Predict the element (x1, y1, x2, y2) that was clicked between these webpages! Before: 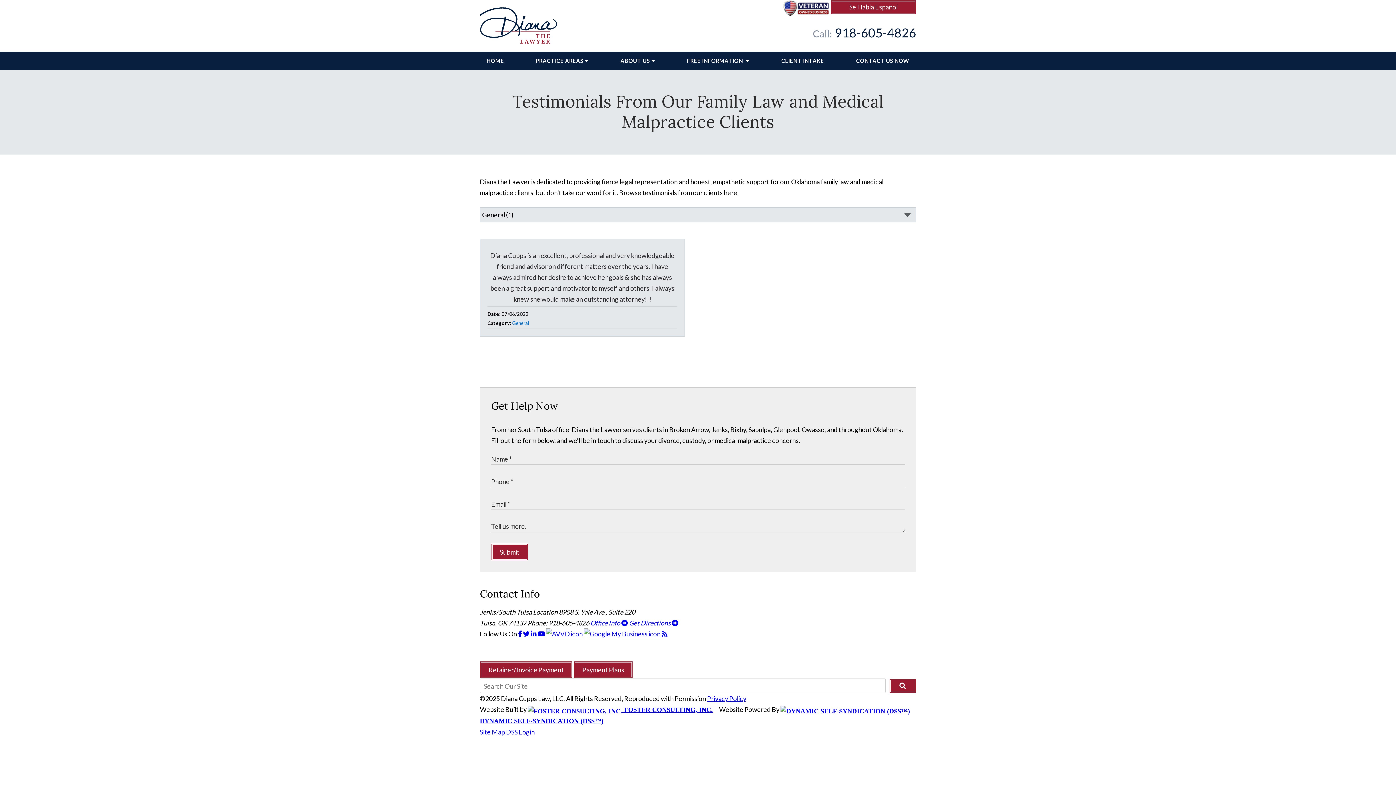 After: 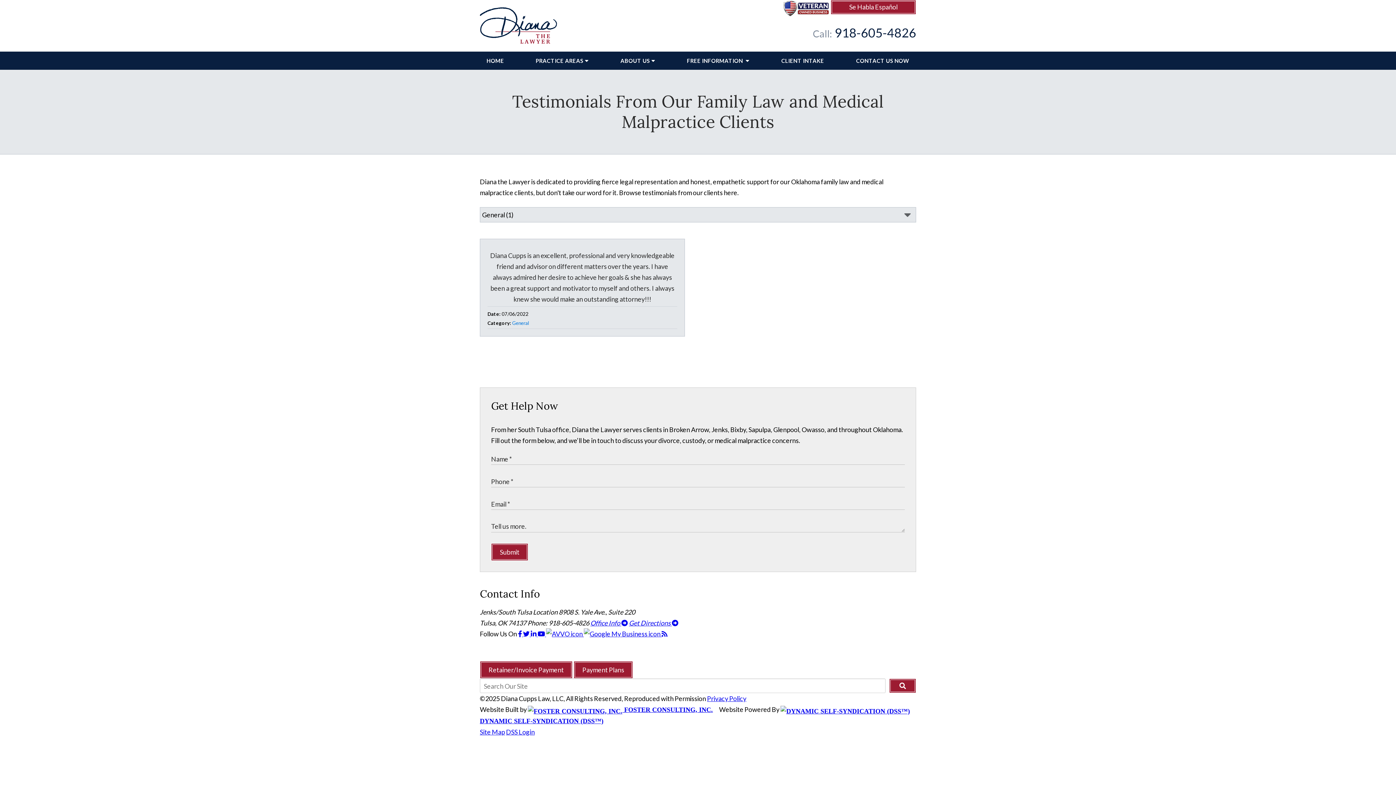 Action: label: AVVO bbox: (546, 630, 584, 638)